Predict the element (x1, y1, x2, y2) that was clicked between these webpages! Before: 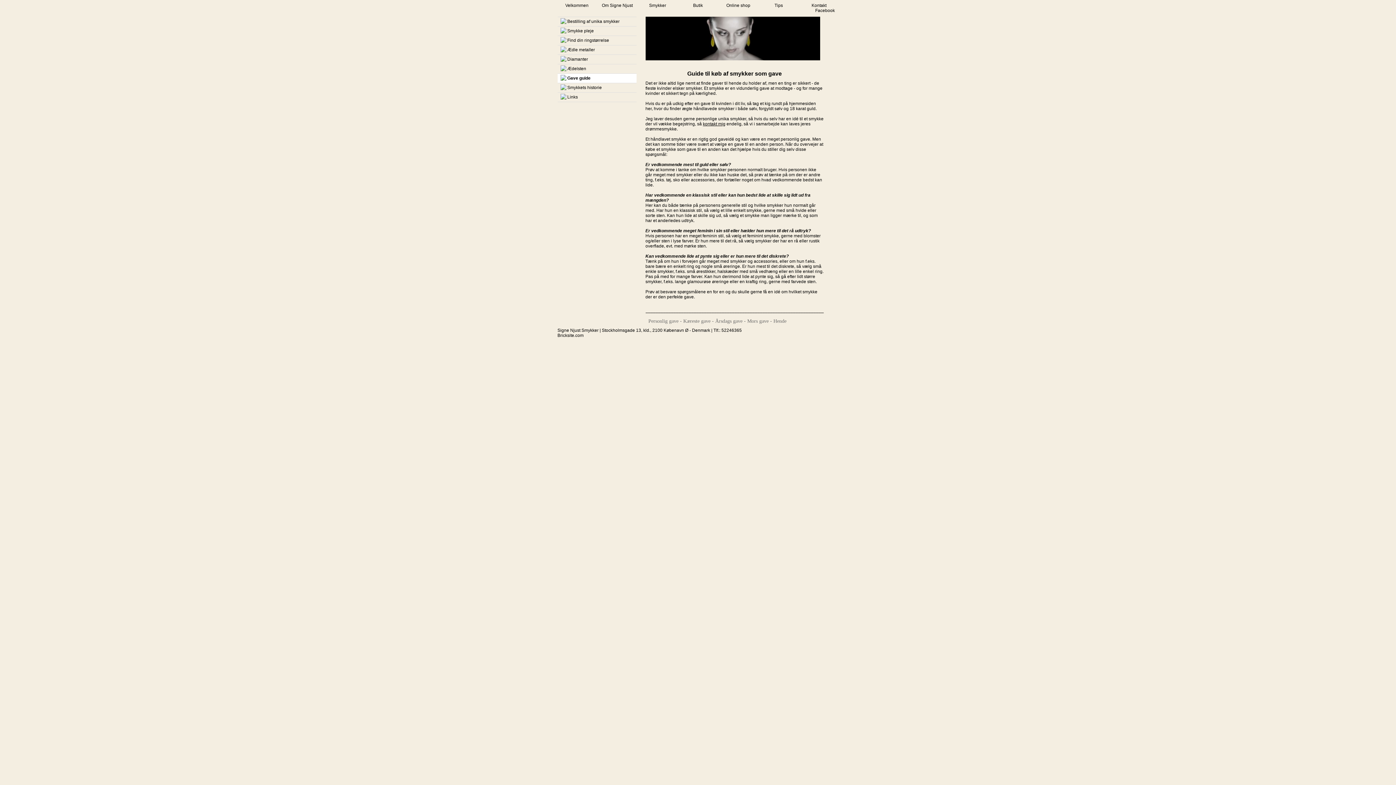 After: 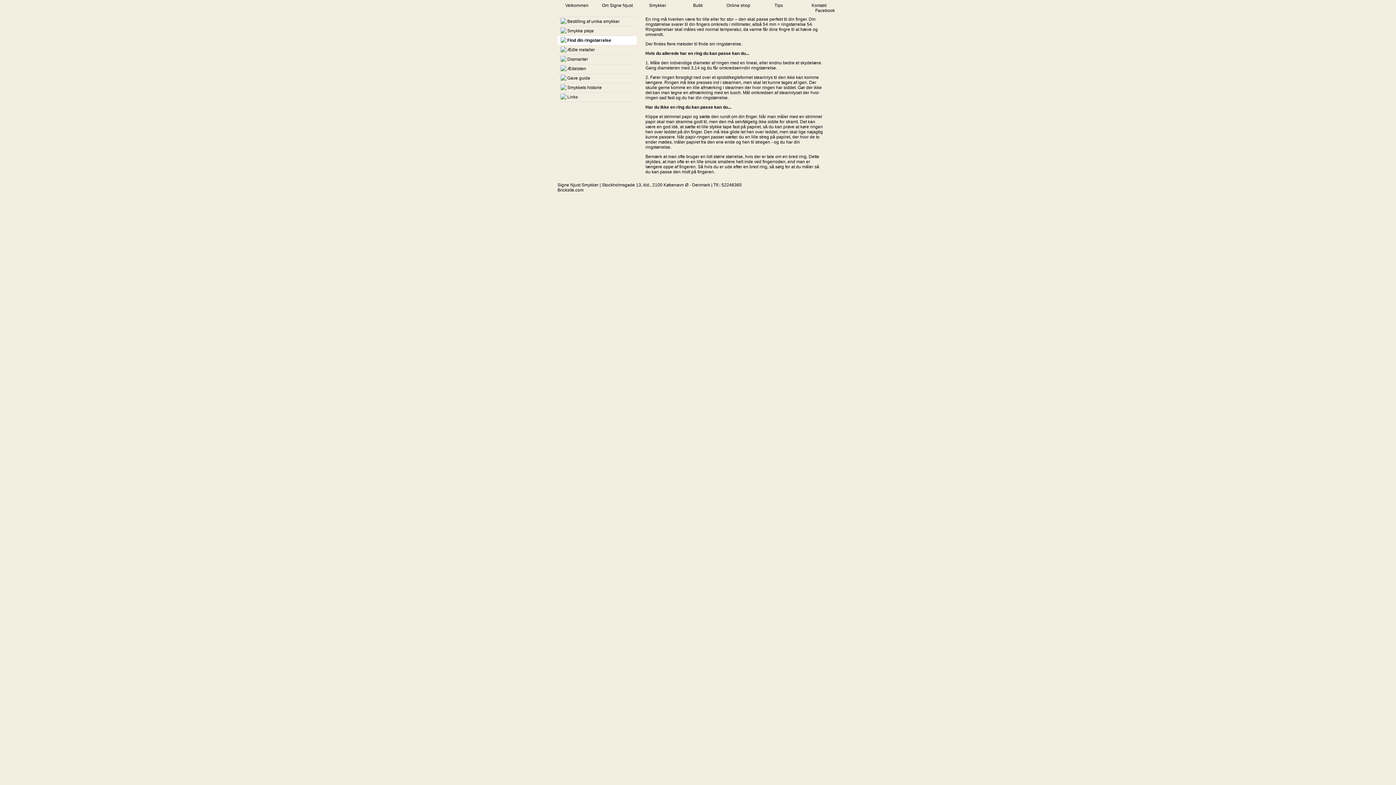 Action: label: Find din ringstørrelse bbox: (567, 37, 609, 42)